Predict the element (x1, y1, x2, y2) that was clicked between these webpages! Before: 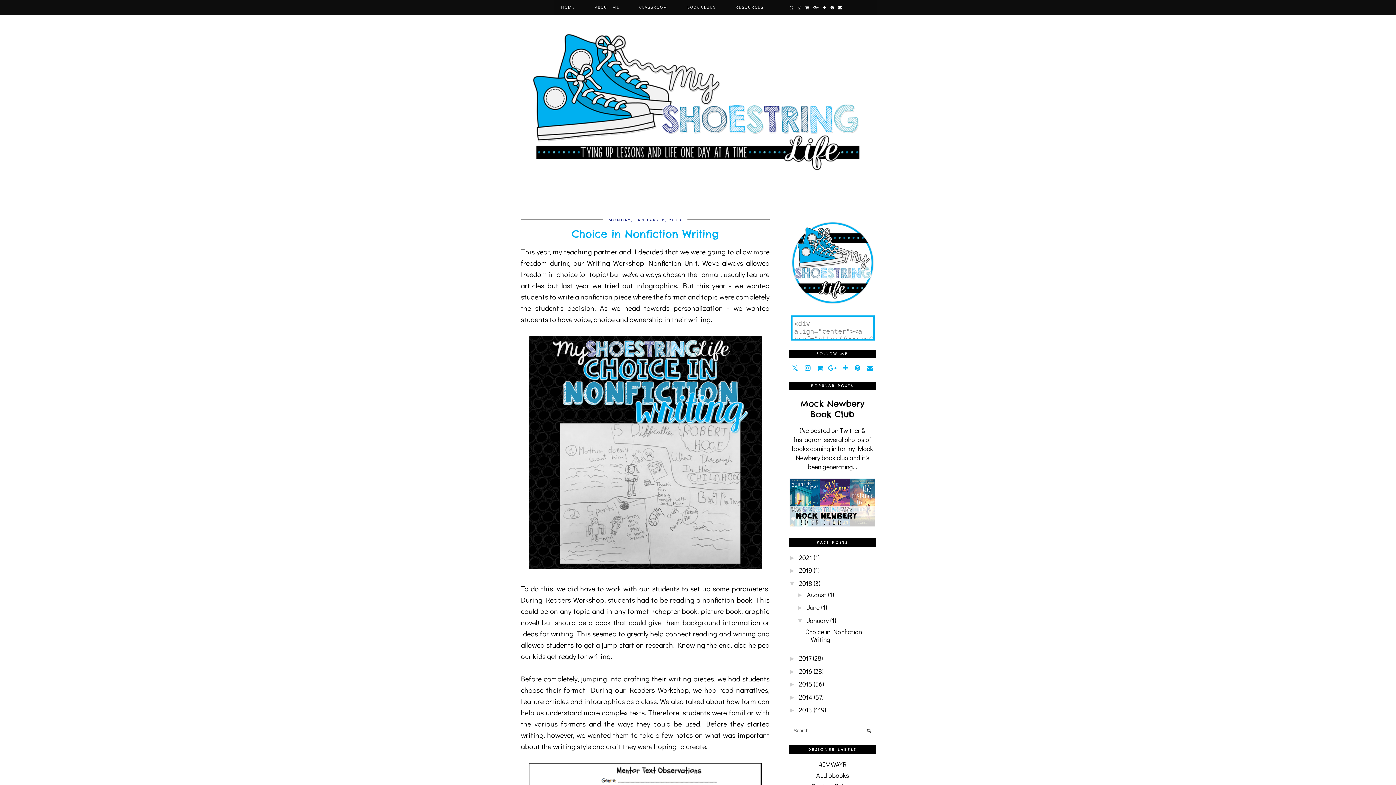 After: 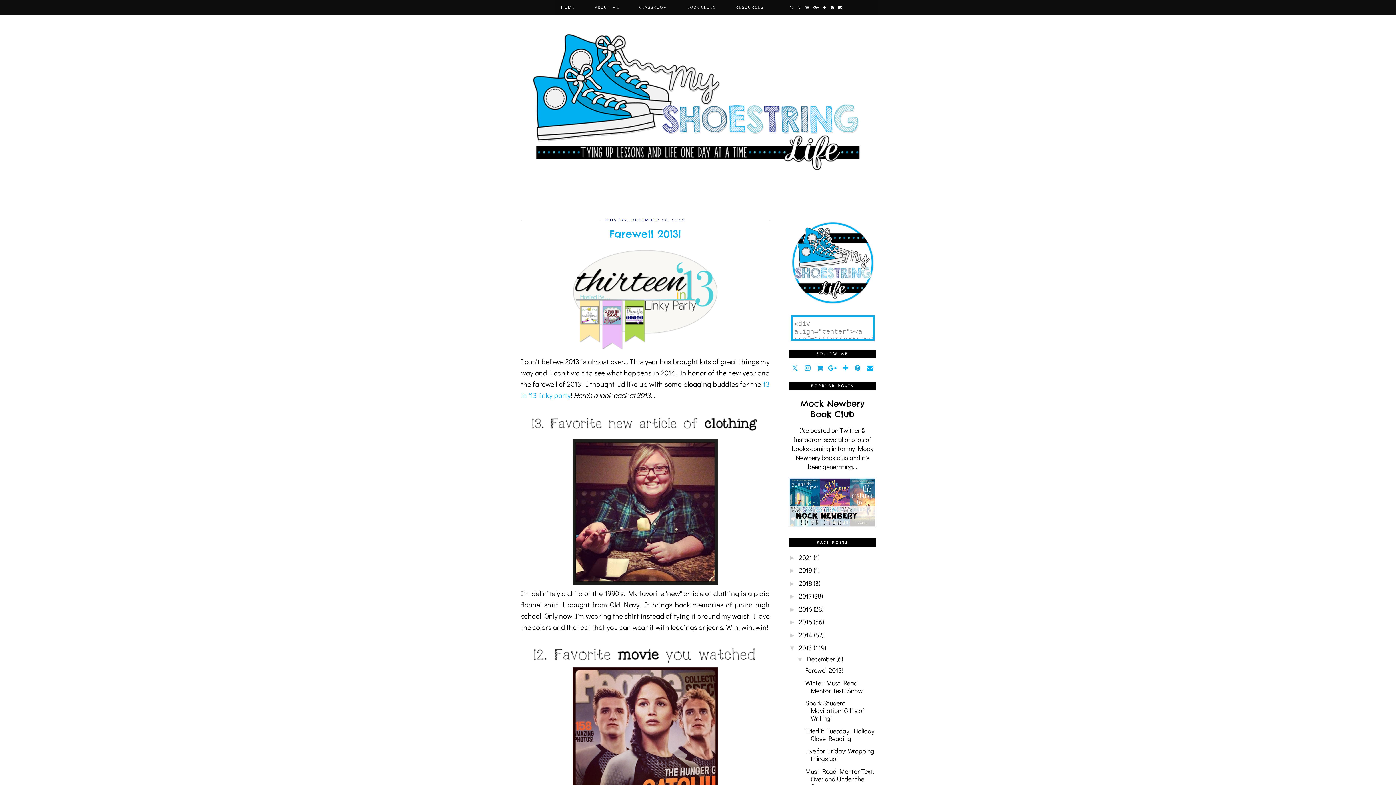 Action: bbox: (799, 705, 812, 714) label: 2013